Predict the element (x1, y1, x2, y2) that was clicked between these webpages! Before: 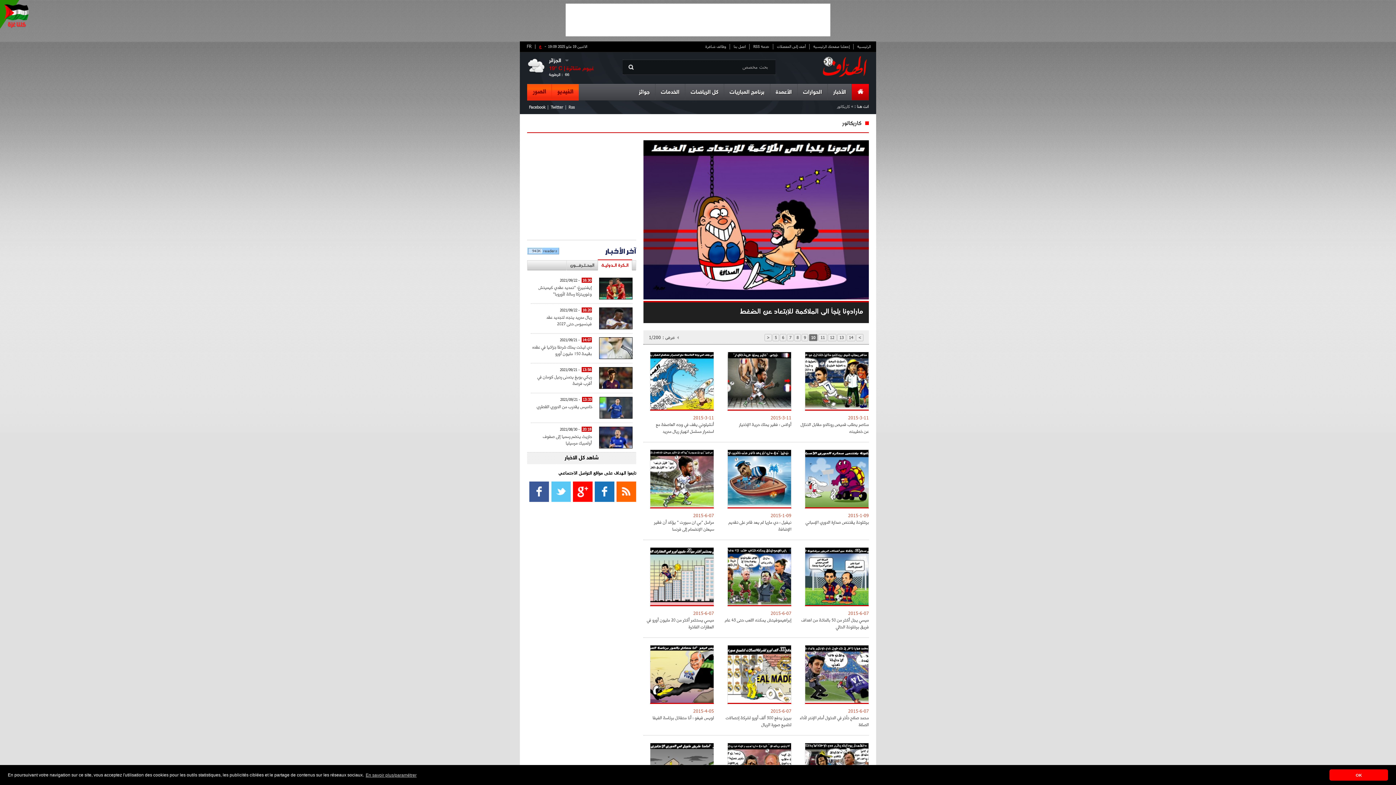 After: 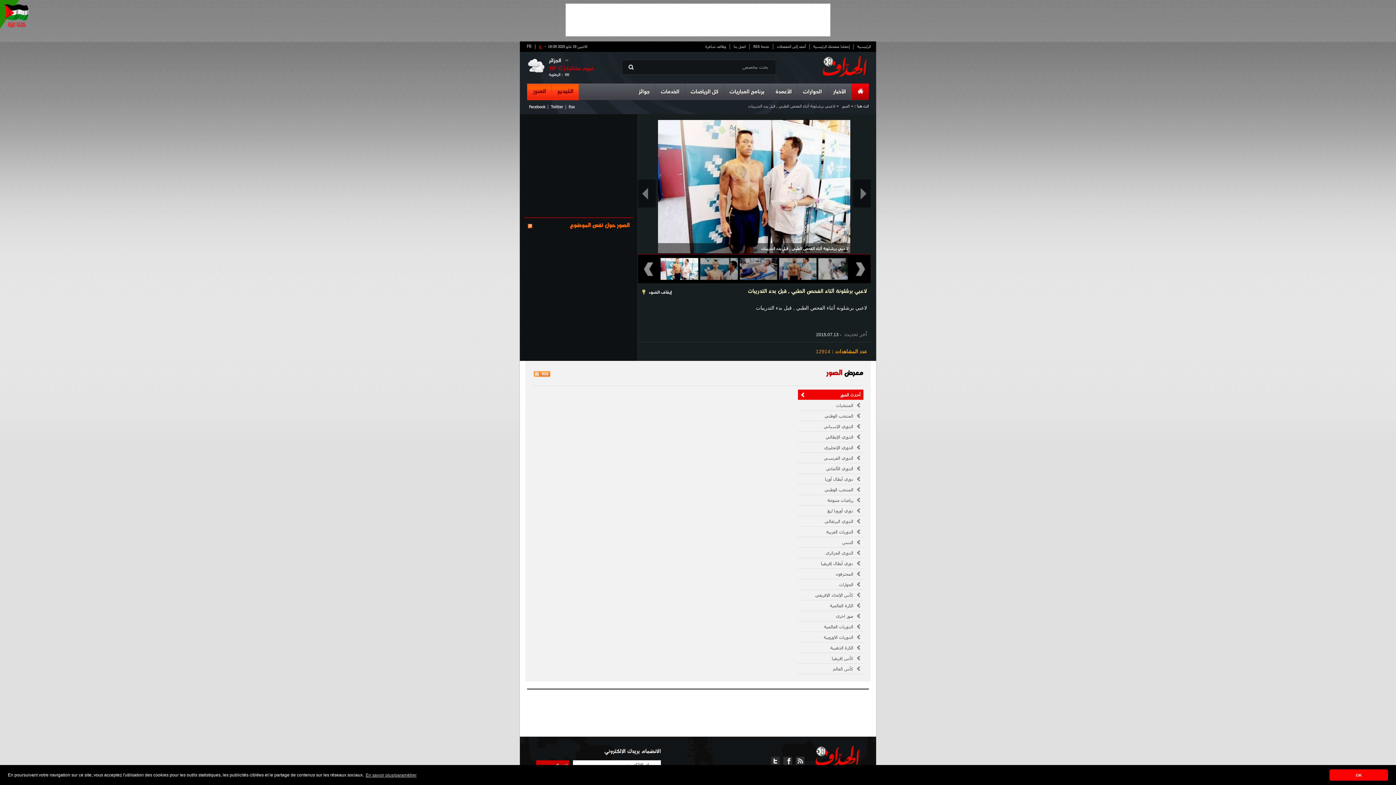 Action: label: الصور bbox: (532, 88, 546, 96)